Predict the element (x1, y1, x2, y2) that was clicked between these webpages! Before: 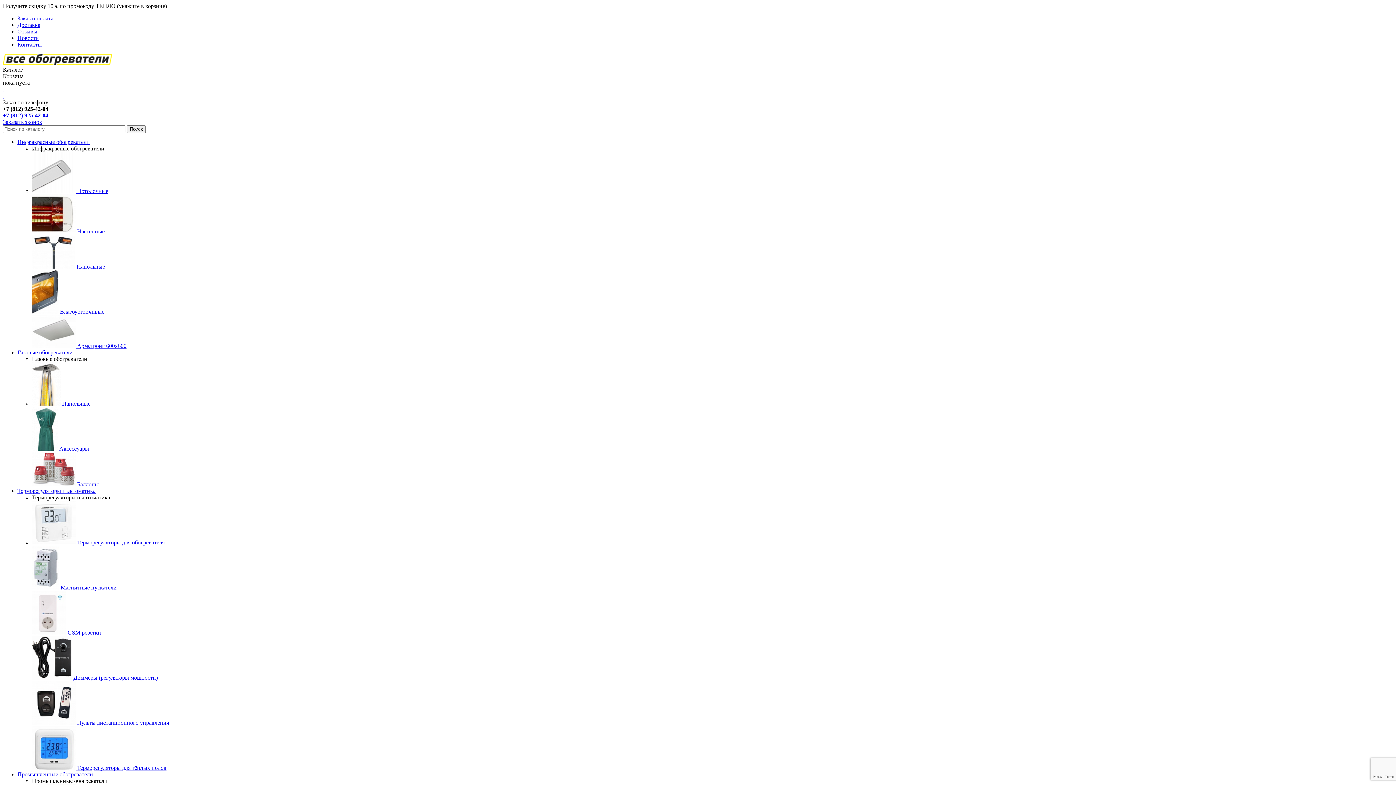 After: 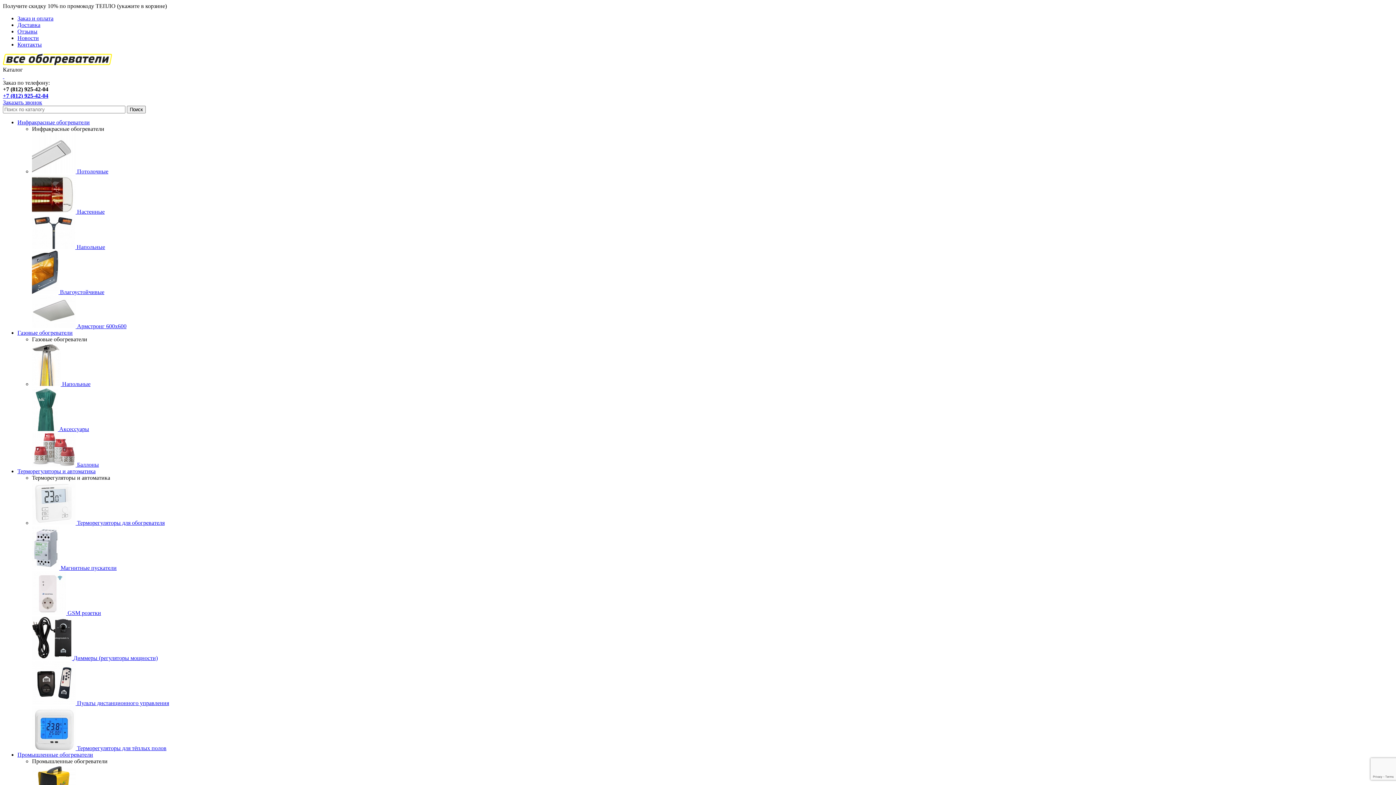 Action: bbox: (2, 86, 4, 92) label:  